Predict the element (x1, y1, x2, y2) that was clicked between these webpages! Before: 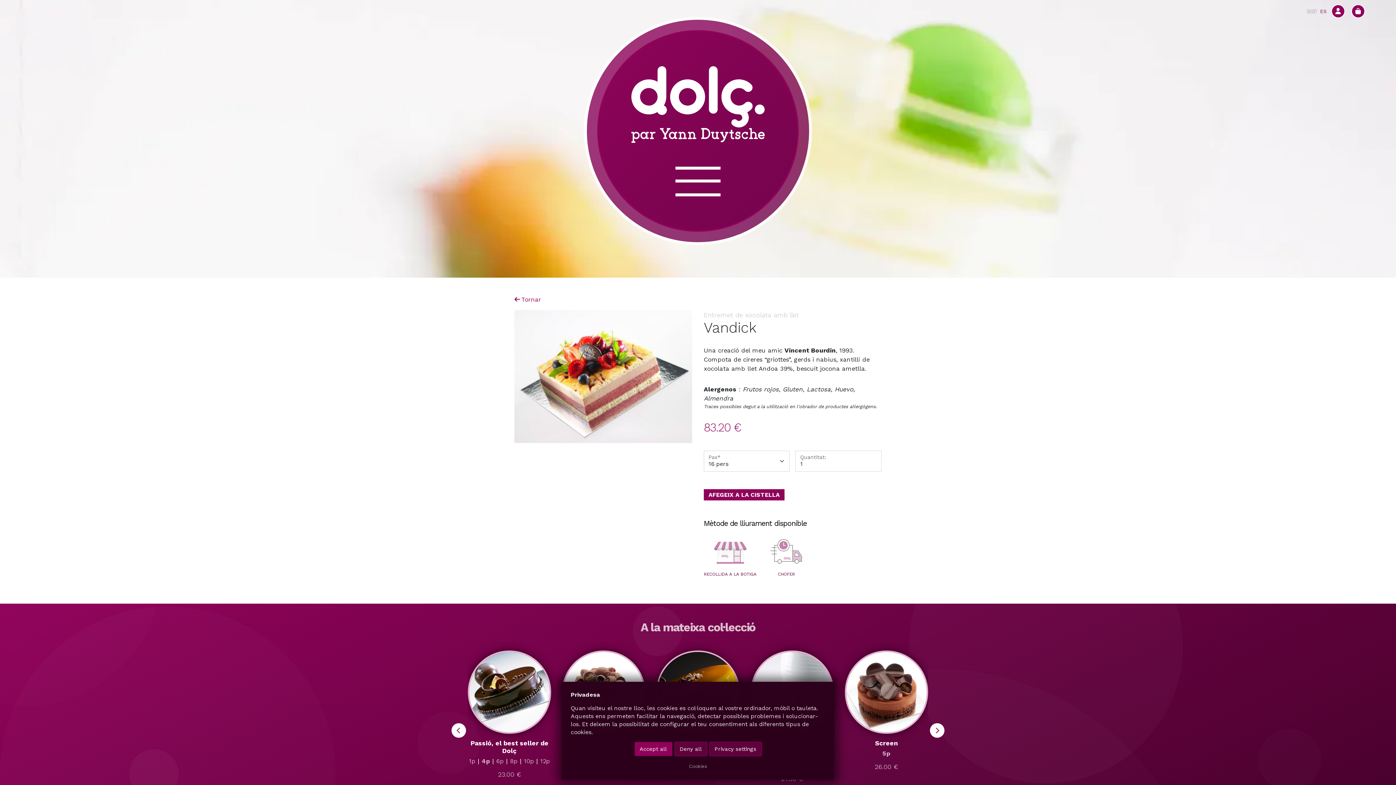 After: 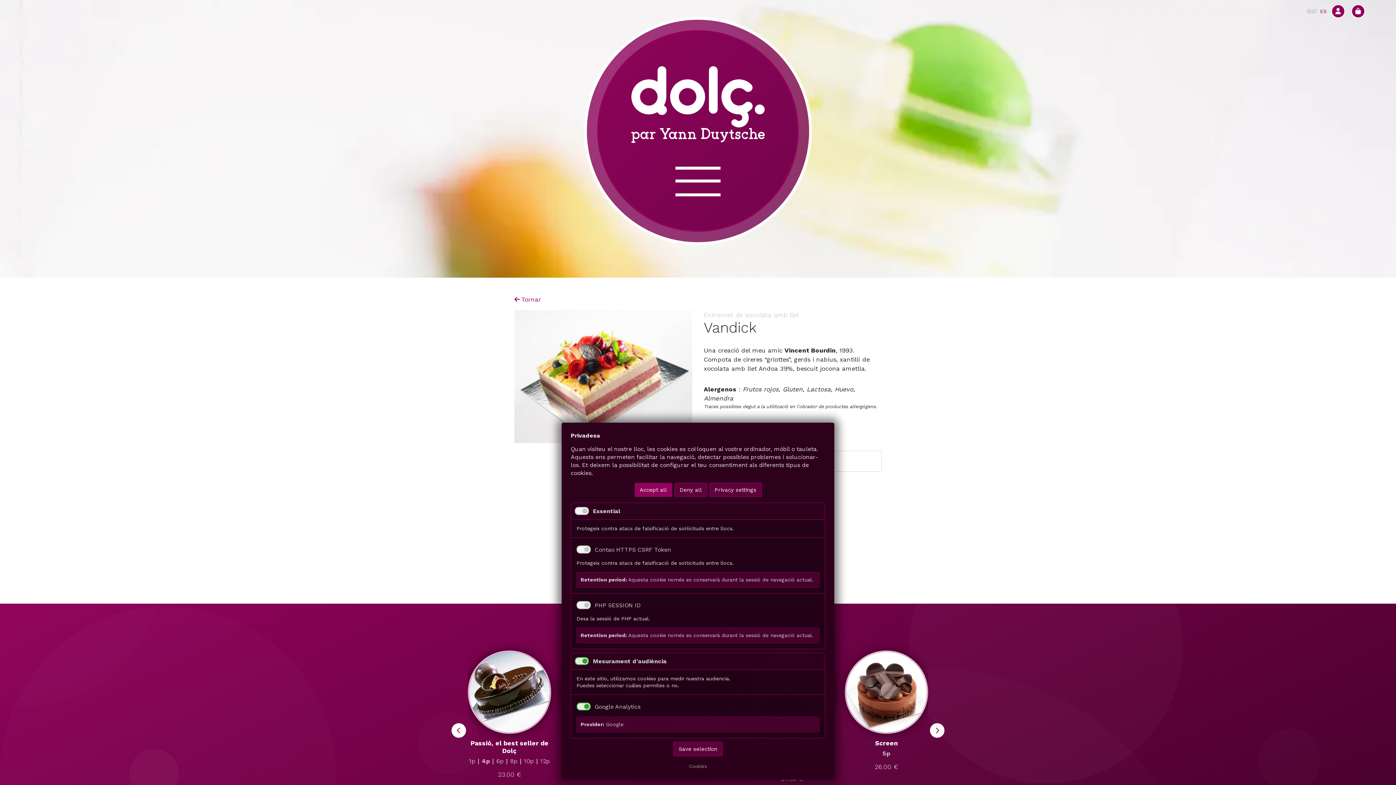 Action: bbox: (709, 742, 762, 756) label: Privacy settings